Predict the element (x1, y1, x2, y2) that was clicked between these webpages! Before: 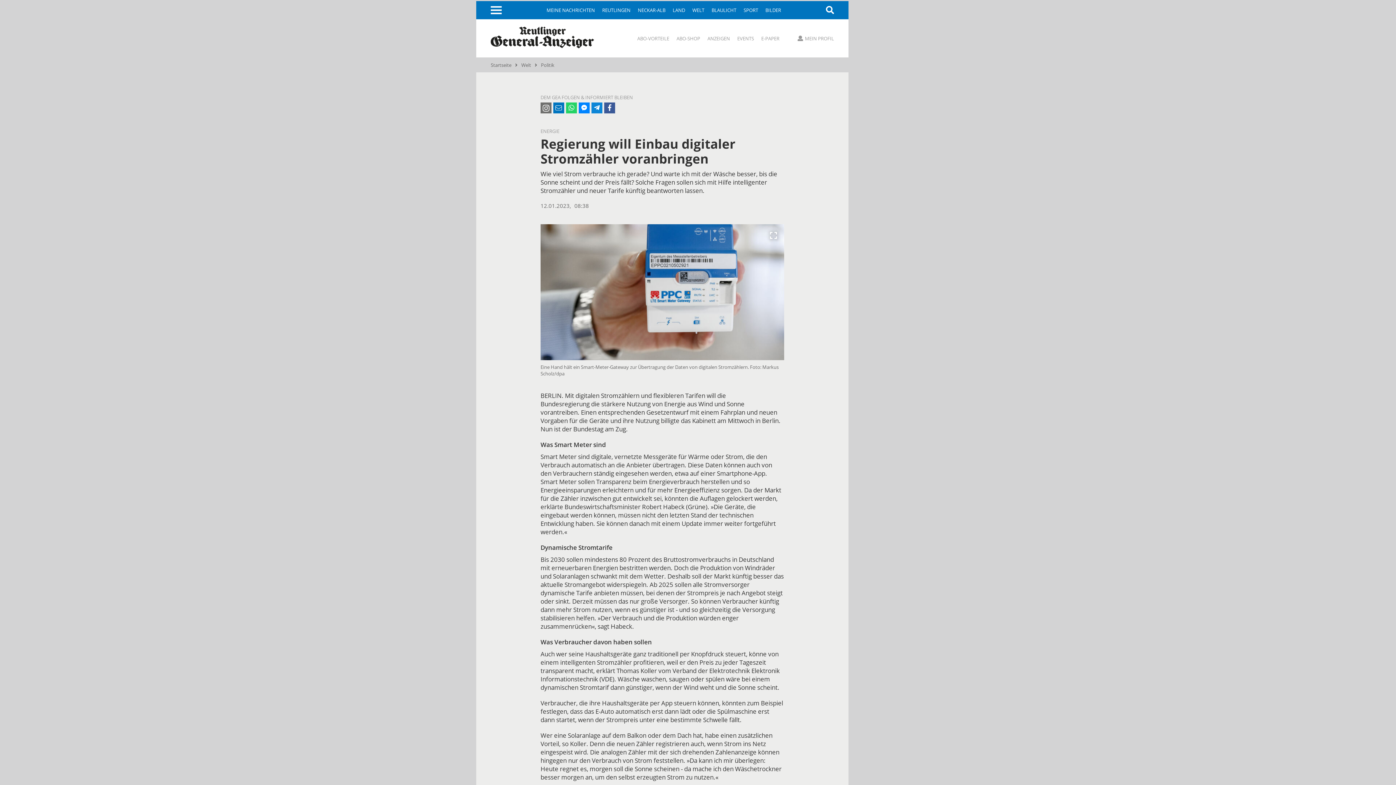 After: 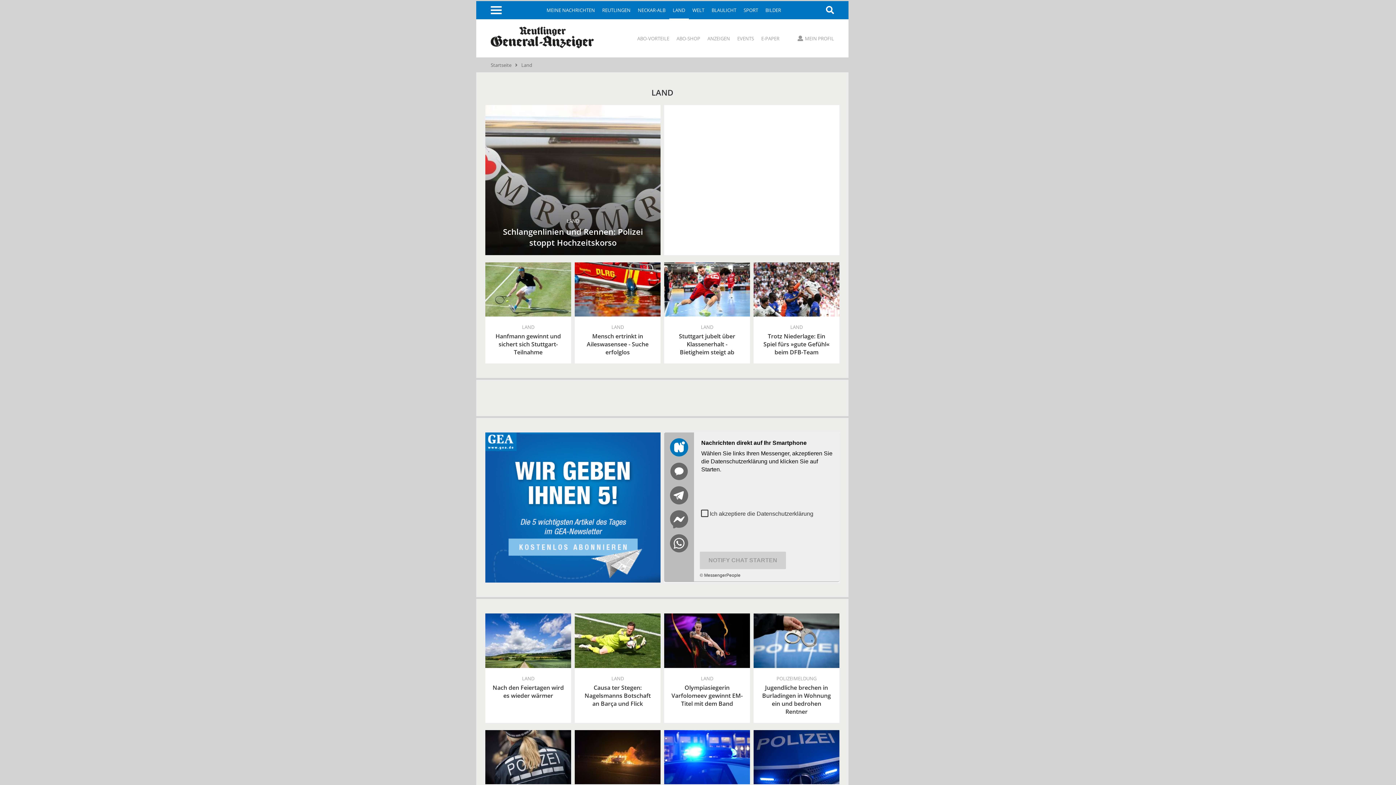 Action: bbox: (669, 1, 688, 19) label: LAND